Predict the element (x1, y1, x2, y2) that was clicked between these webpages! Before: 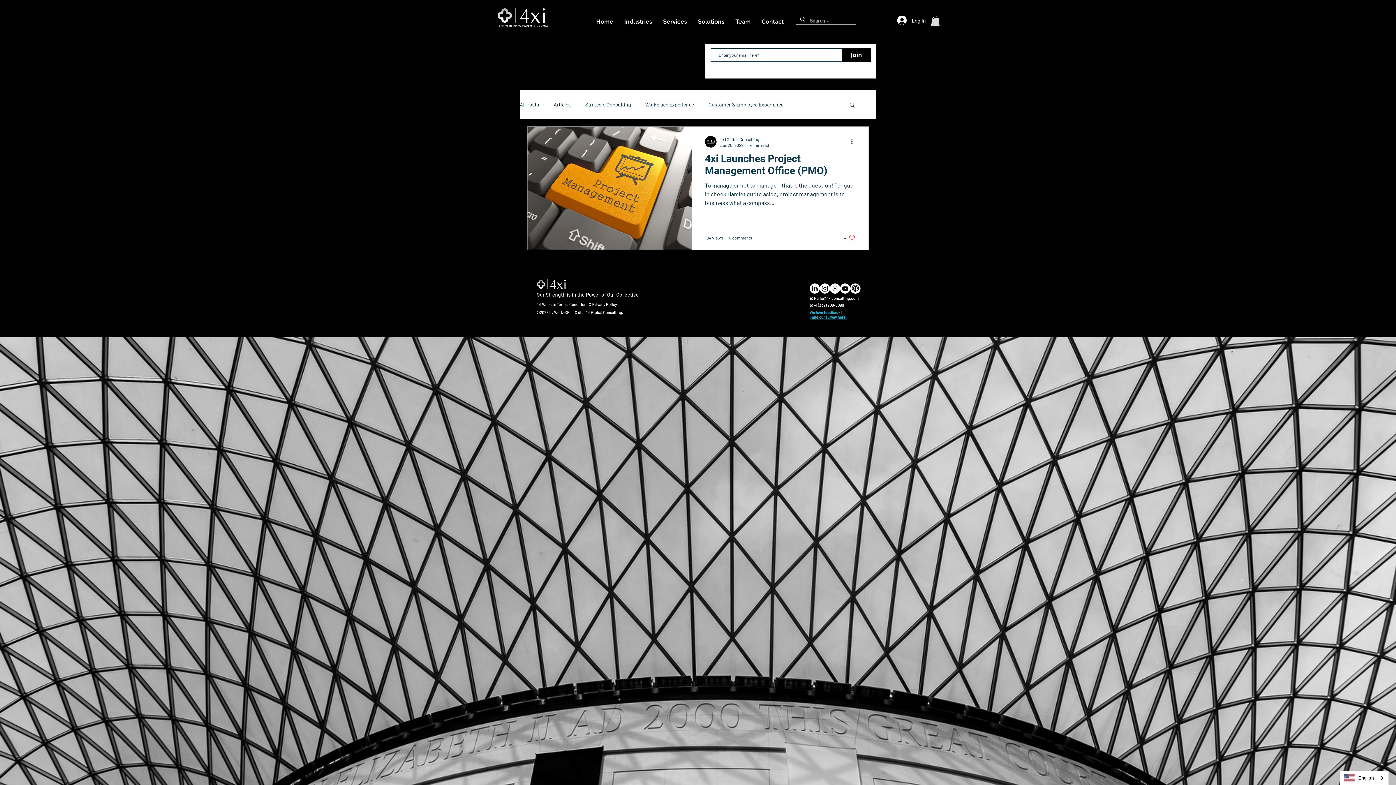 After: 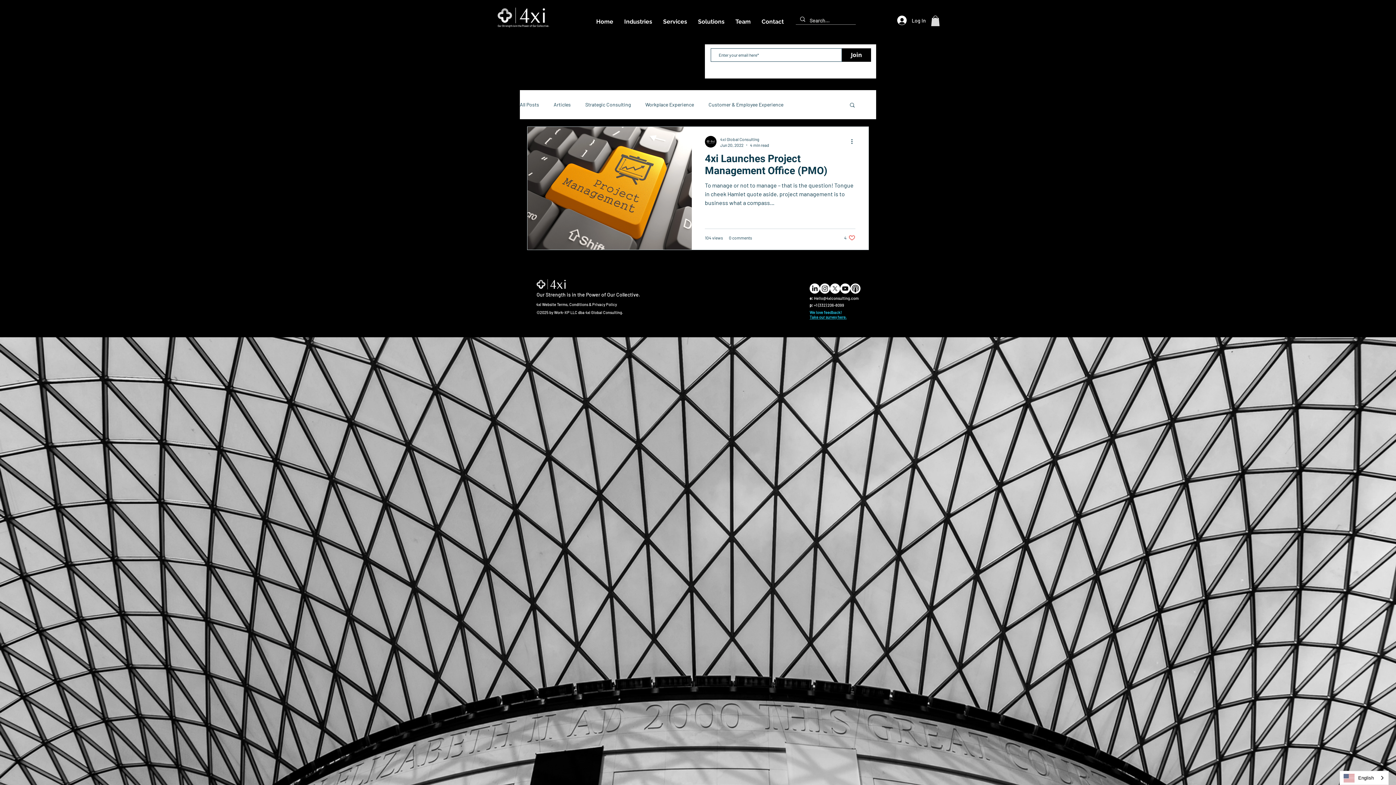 Action: bbox: (849, 101, 856, 109) label: Search